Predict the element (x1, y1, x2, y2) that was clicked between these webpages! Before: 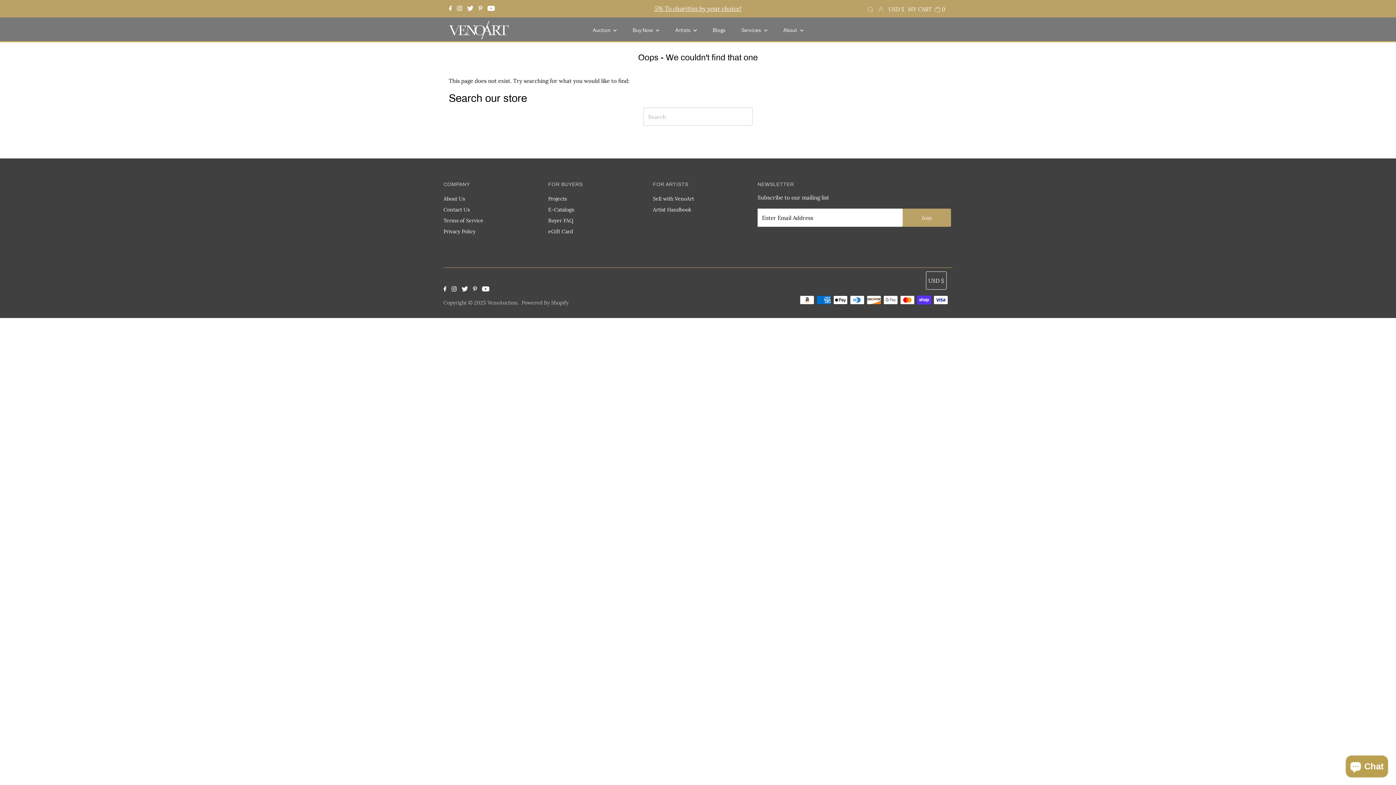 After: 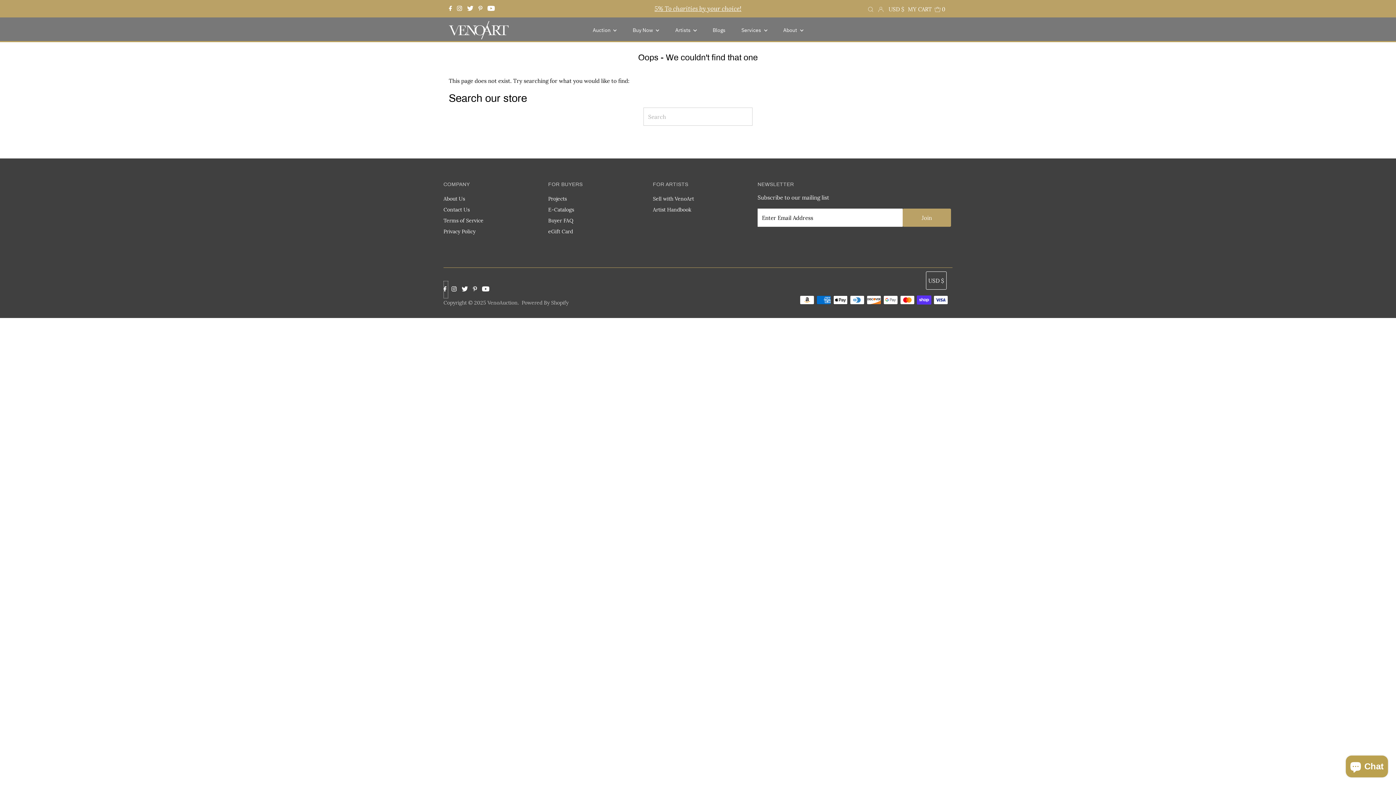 Action: bbox: (443, 281, 448, 298) label: Facebook